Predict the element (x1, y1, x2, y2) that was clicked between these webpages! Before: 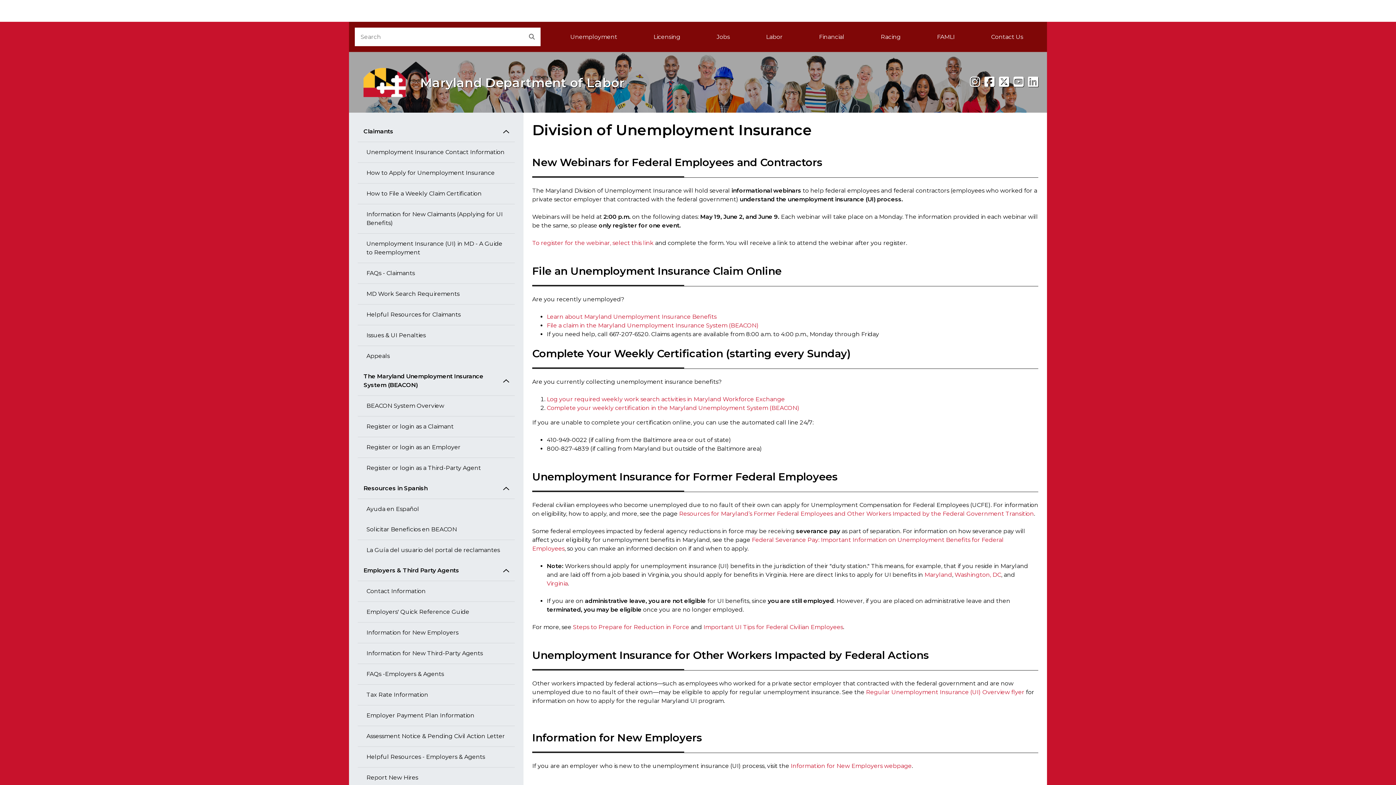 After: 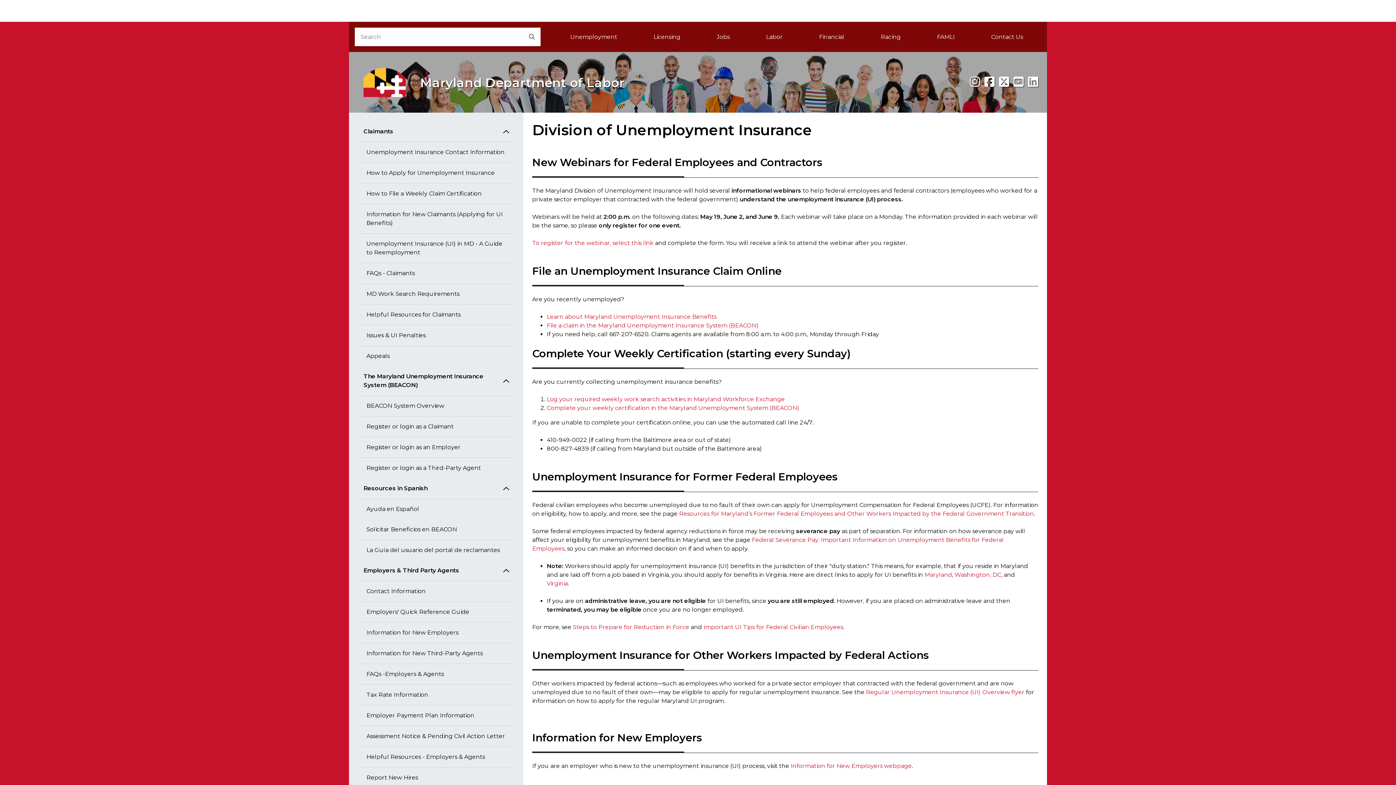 Action: bbox: (546, 313, 716, 320) label: Learn about Maryland Unemployment Insurance Benefits